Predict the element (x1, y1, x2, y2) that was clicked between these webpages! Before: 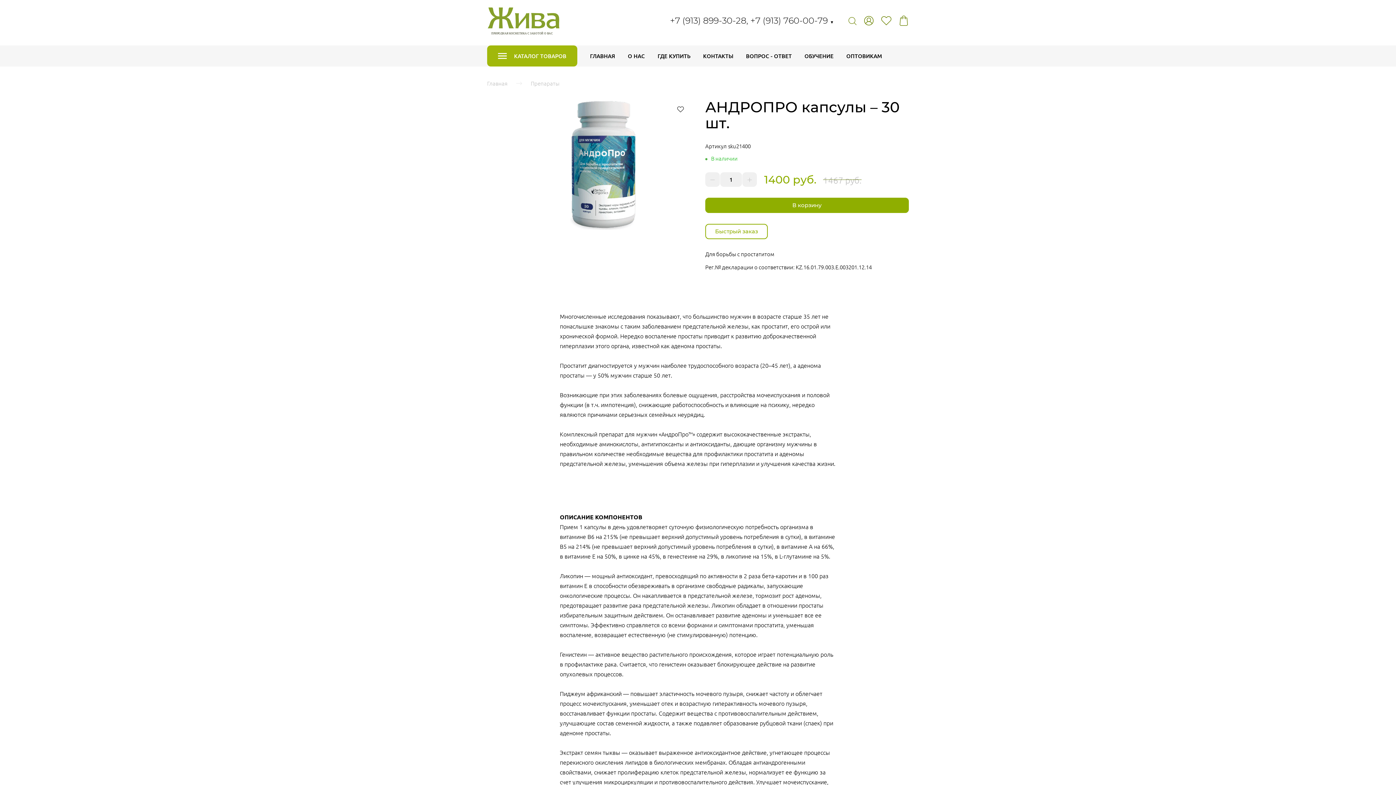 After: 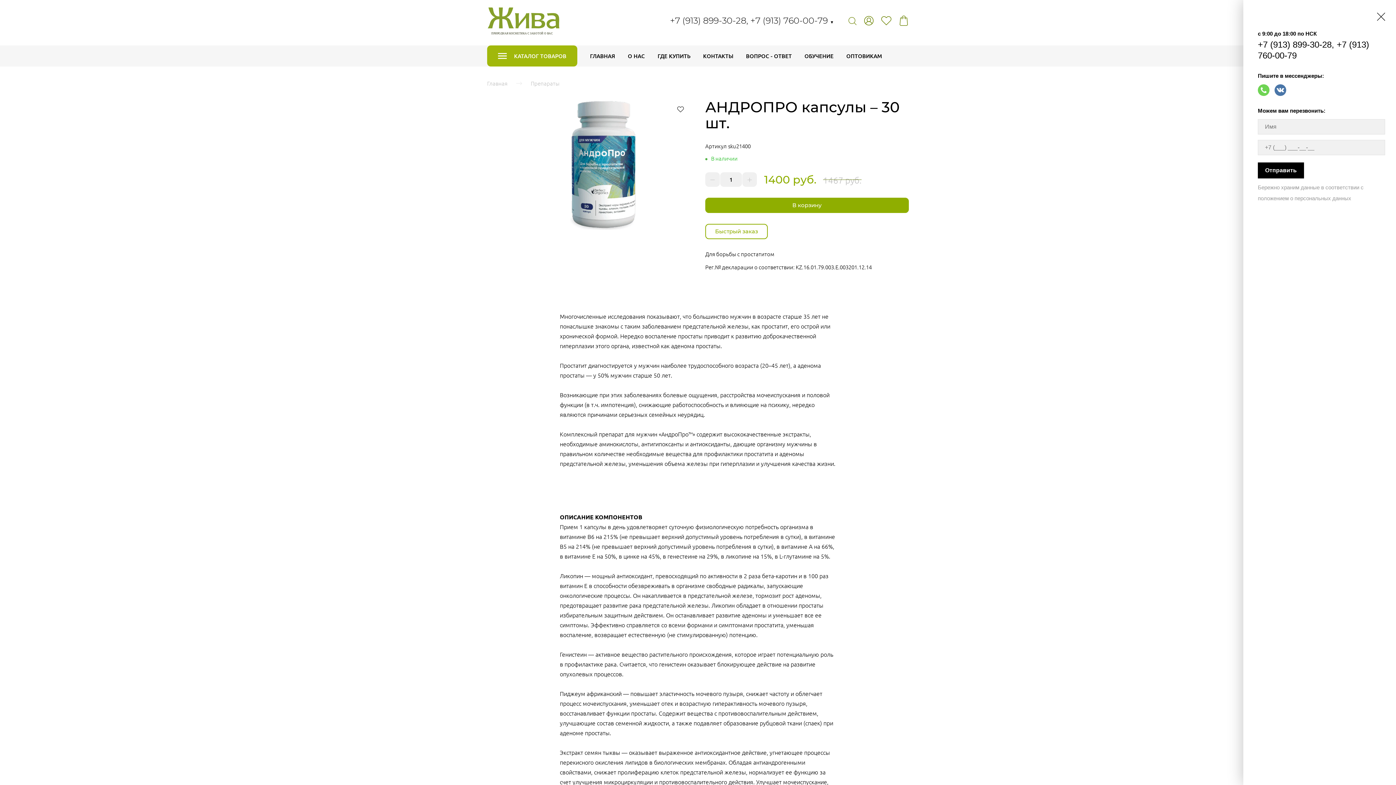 Action: bbox: (670, 15, 834, 25) label: +7 (913) 899-30-28, +7 (913) 760-00-79 ▼